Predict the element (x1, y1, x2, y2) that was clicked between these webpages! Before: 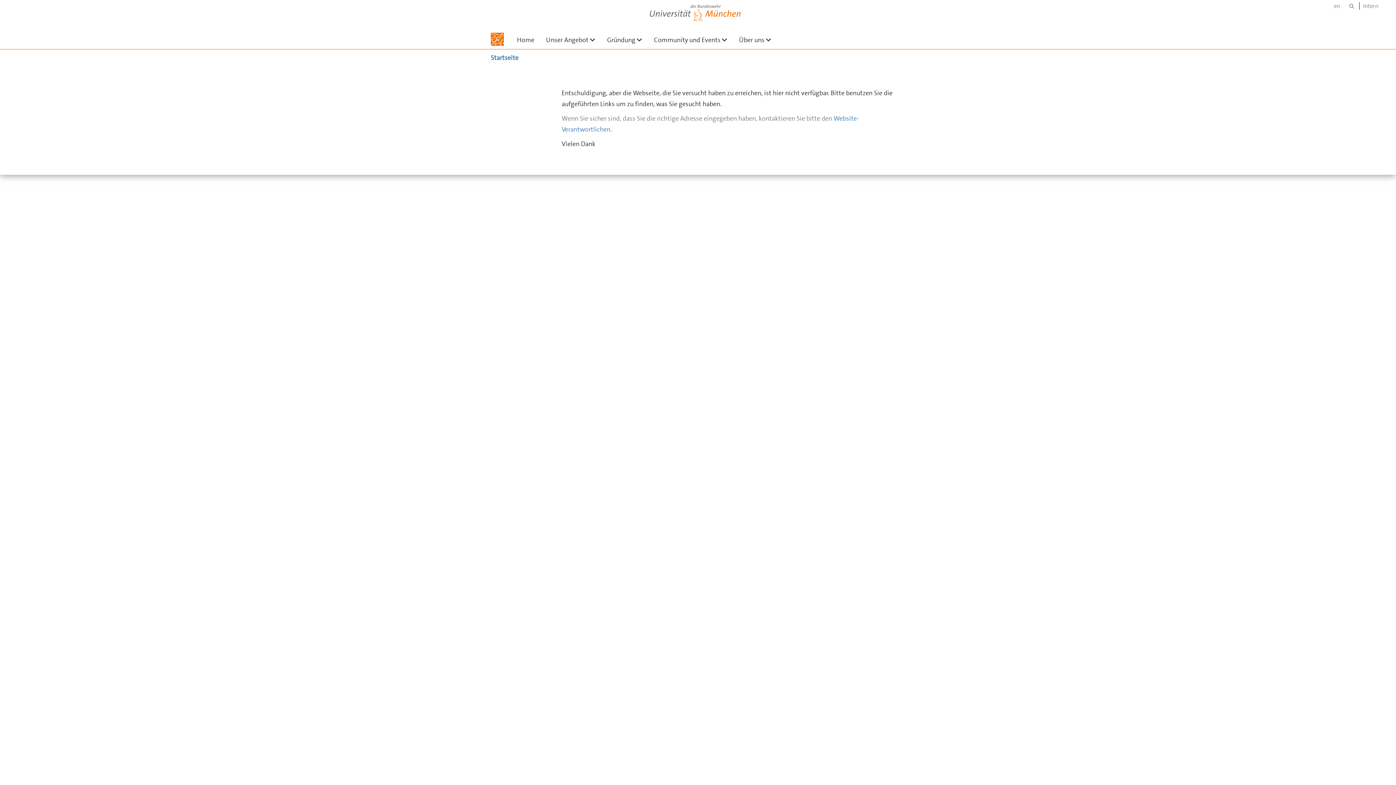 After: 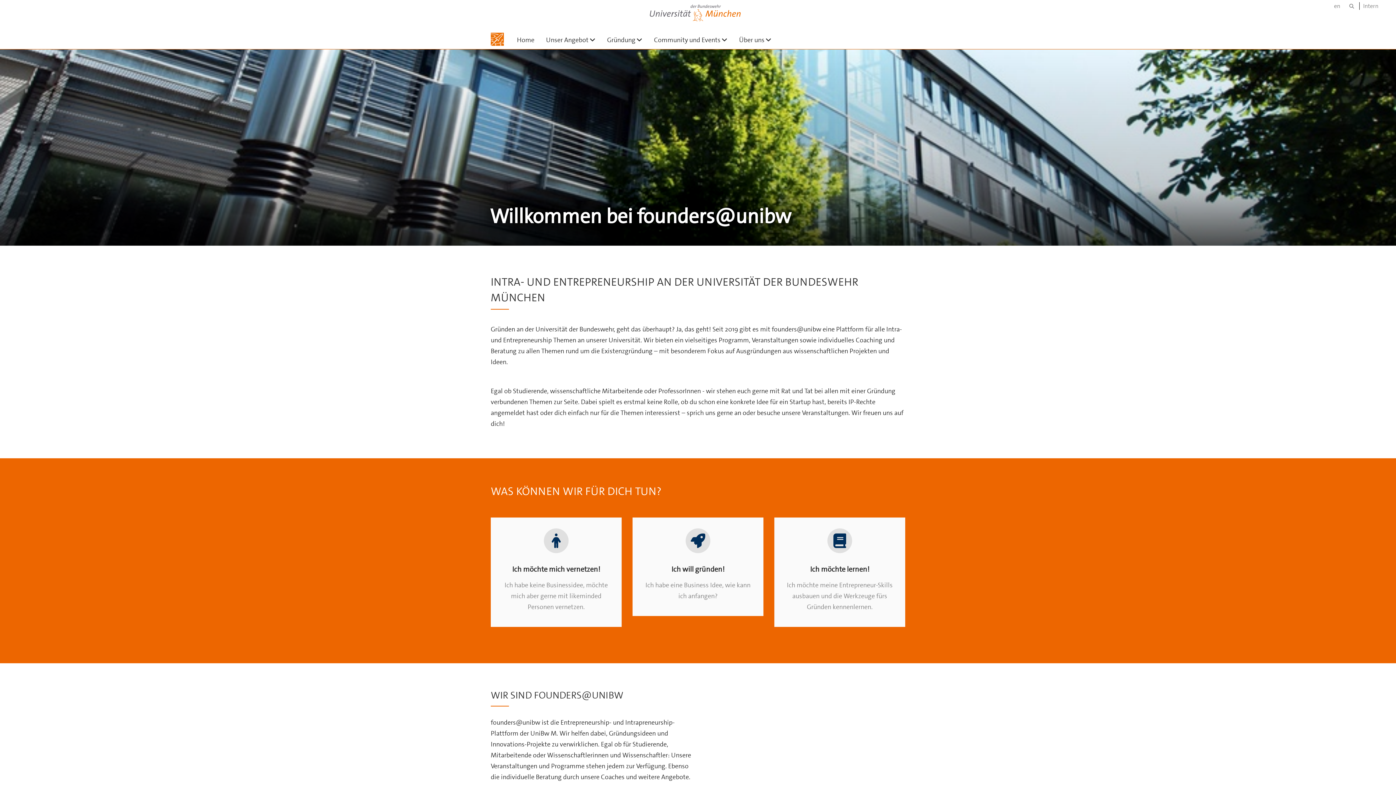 Action: bbox: (490, 32, 504, 45) label:  